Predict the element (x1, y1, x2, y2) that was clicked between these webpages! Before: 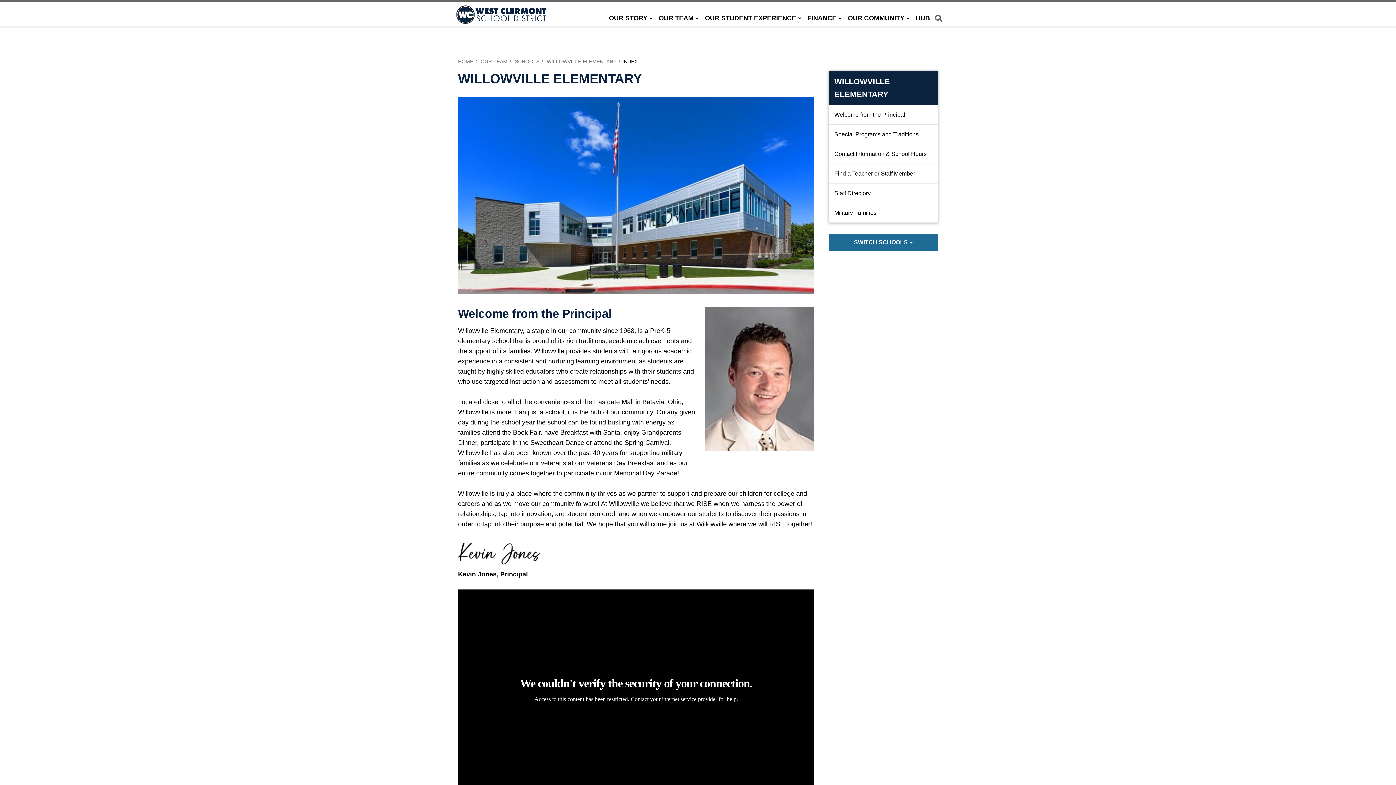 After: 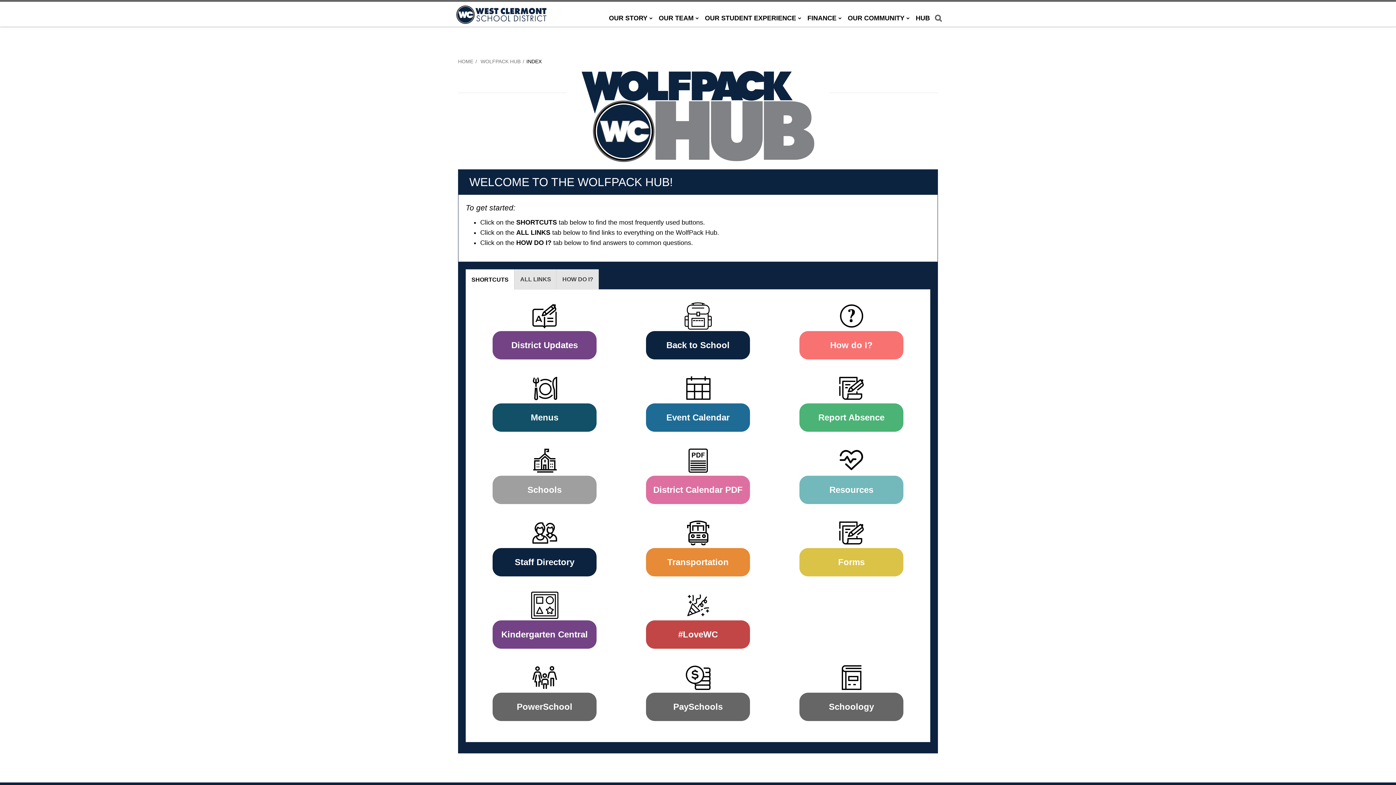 Action: bbox: (912, 7, 933, 28) label: HUB